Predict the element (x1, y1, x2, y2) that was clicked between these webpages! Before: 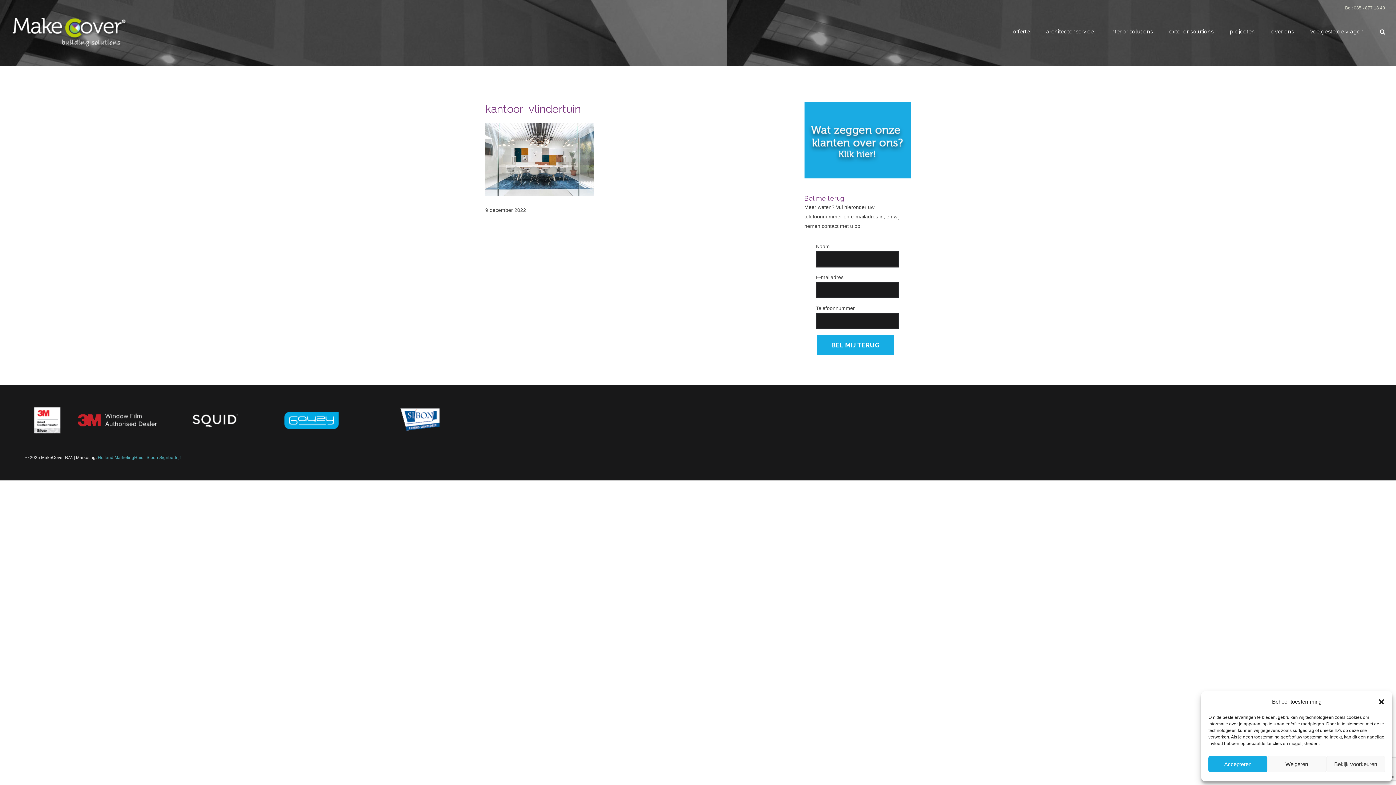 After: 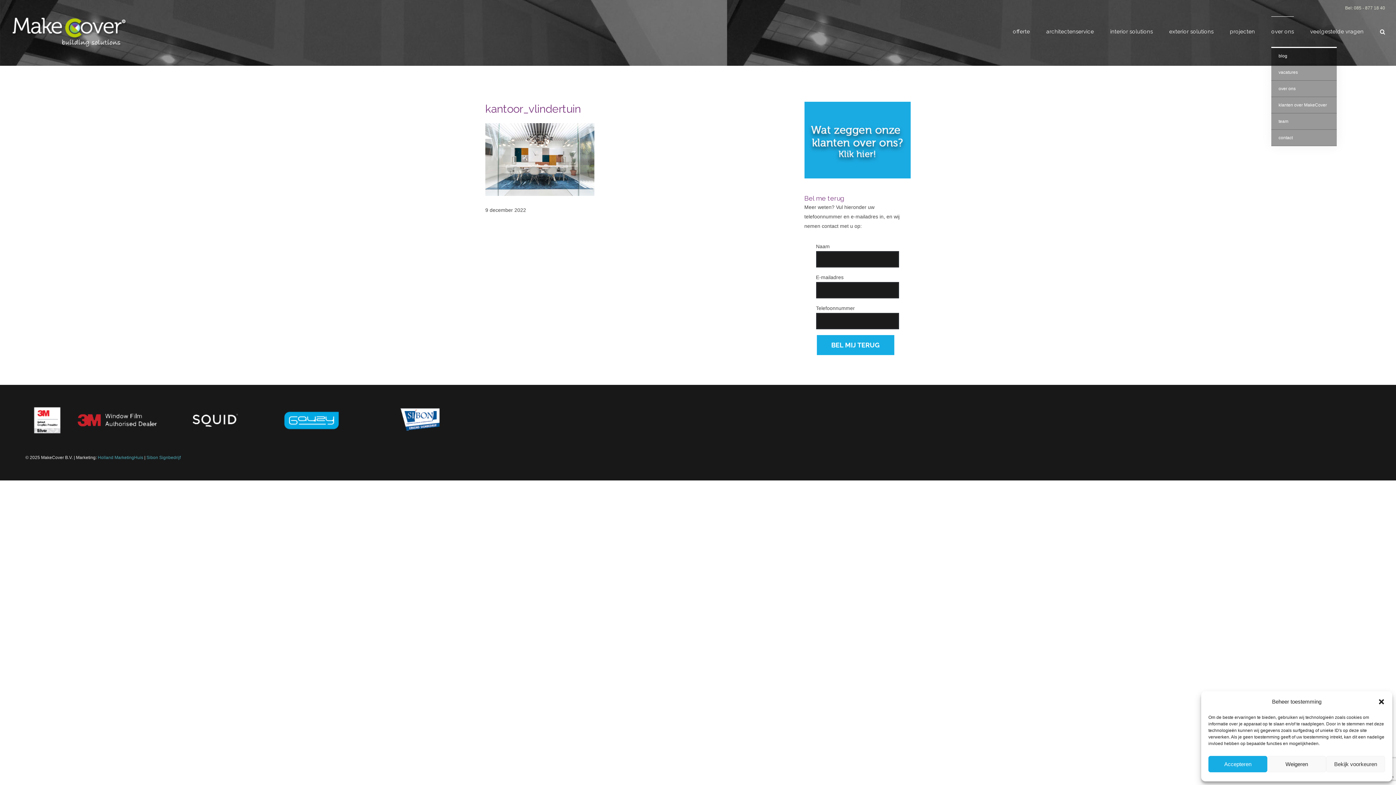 Action: bbox: (1271, 16, 1294, 46) label: over ons